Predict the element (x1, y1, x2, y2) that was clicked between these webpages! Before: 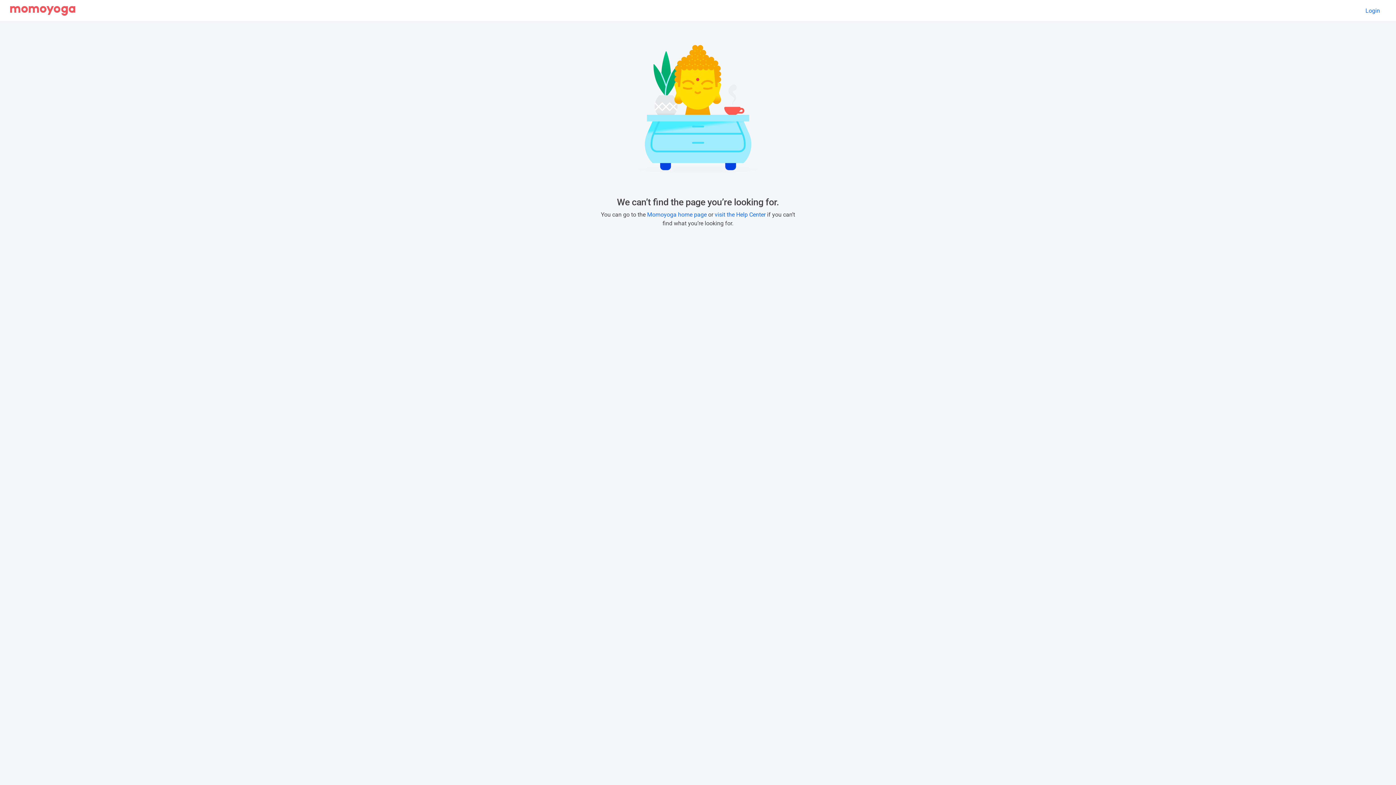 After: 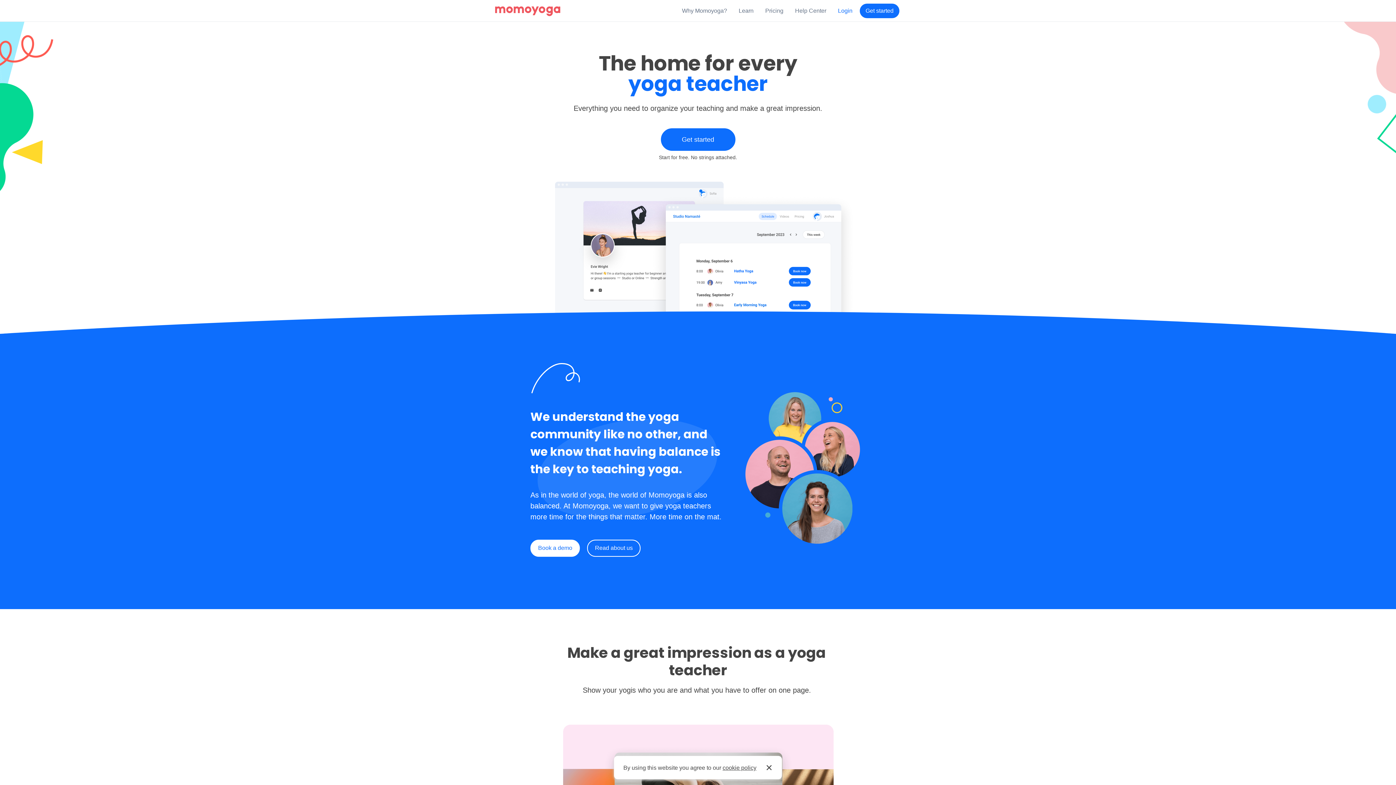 Action: label: Momoyoga home page bbox: (647, 211, 706, 218)